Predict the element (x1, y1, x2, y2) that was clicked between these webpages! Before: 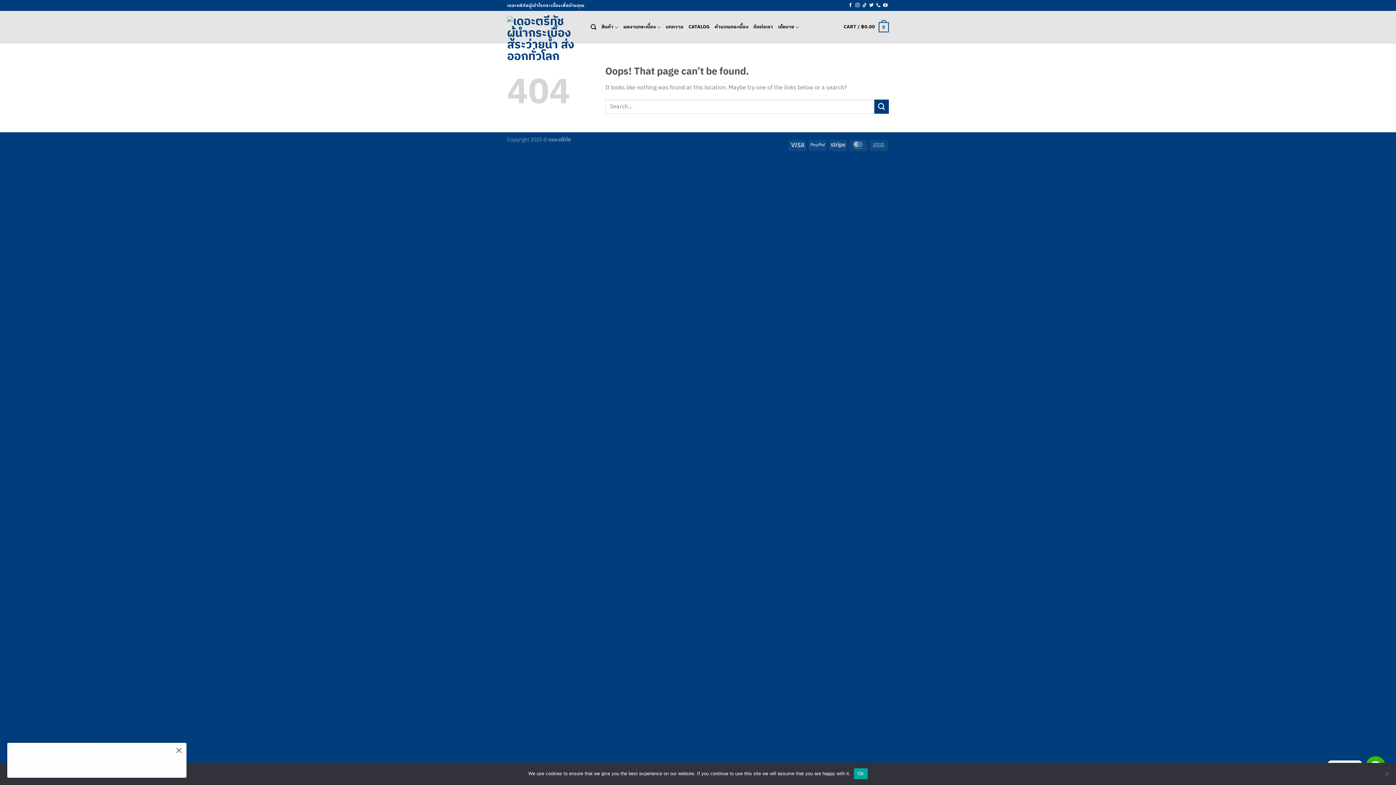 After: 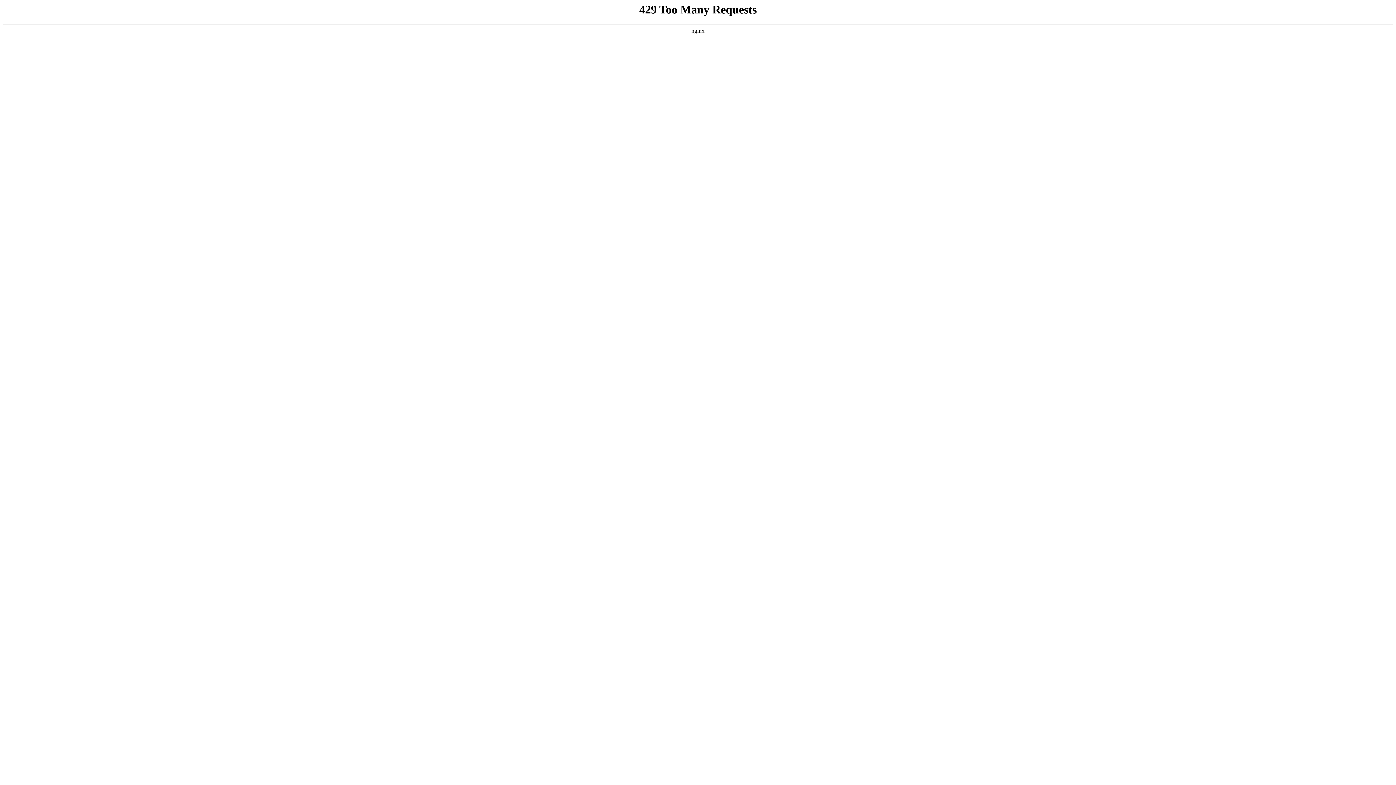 Action: bbox: (753, 20, 773, 33) label: ติดต่อเรา